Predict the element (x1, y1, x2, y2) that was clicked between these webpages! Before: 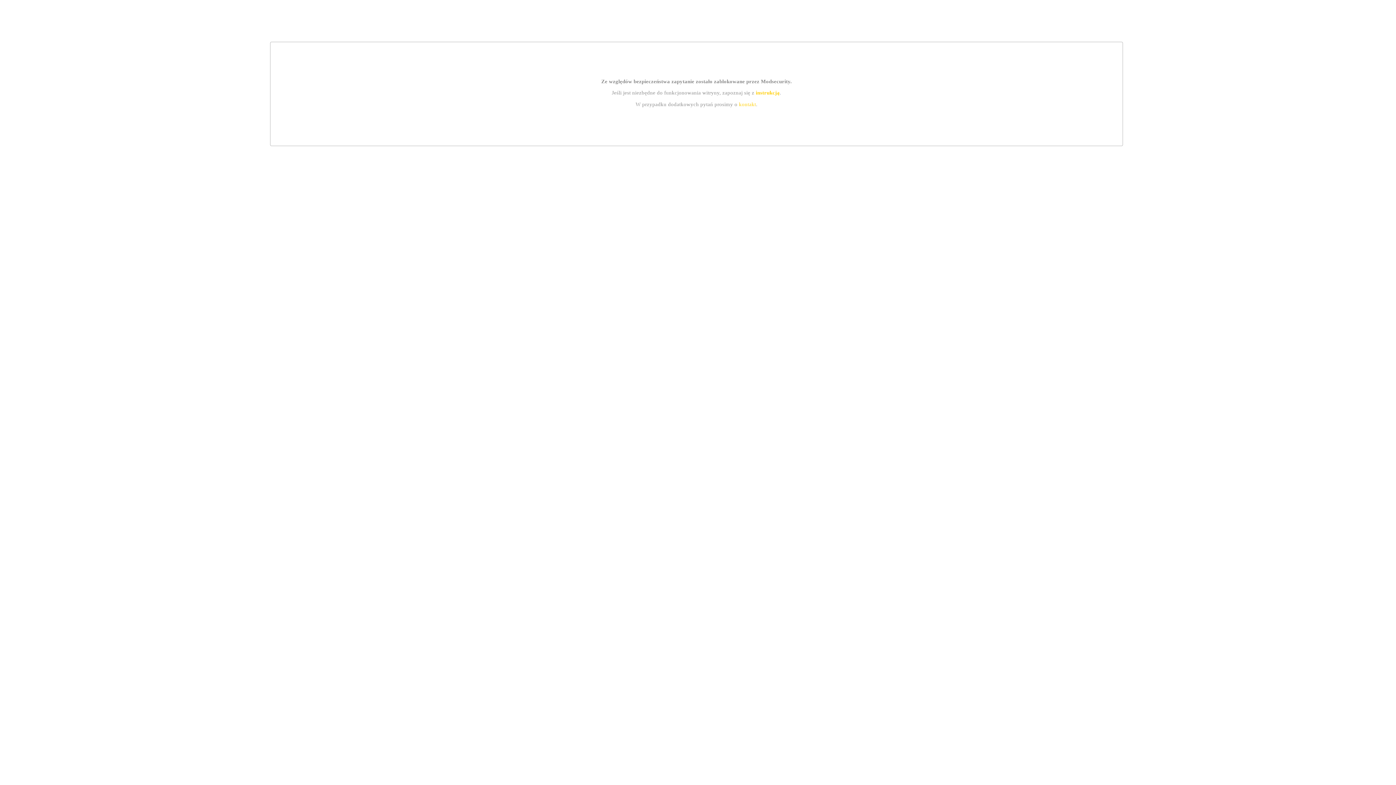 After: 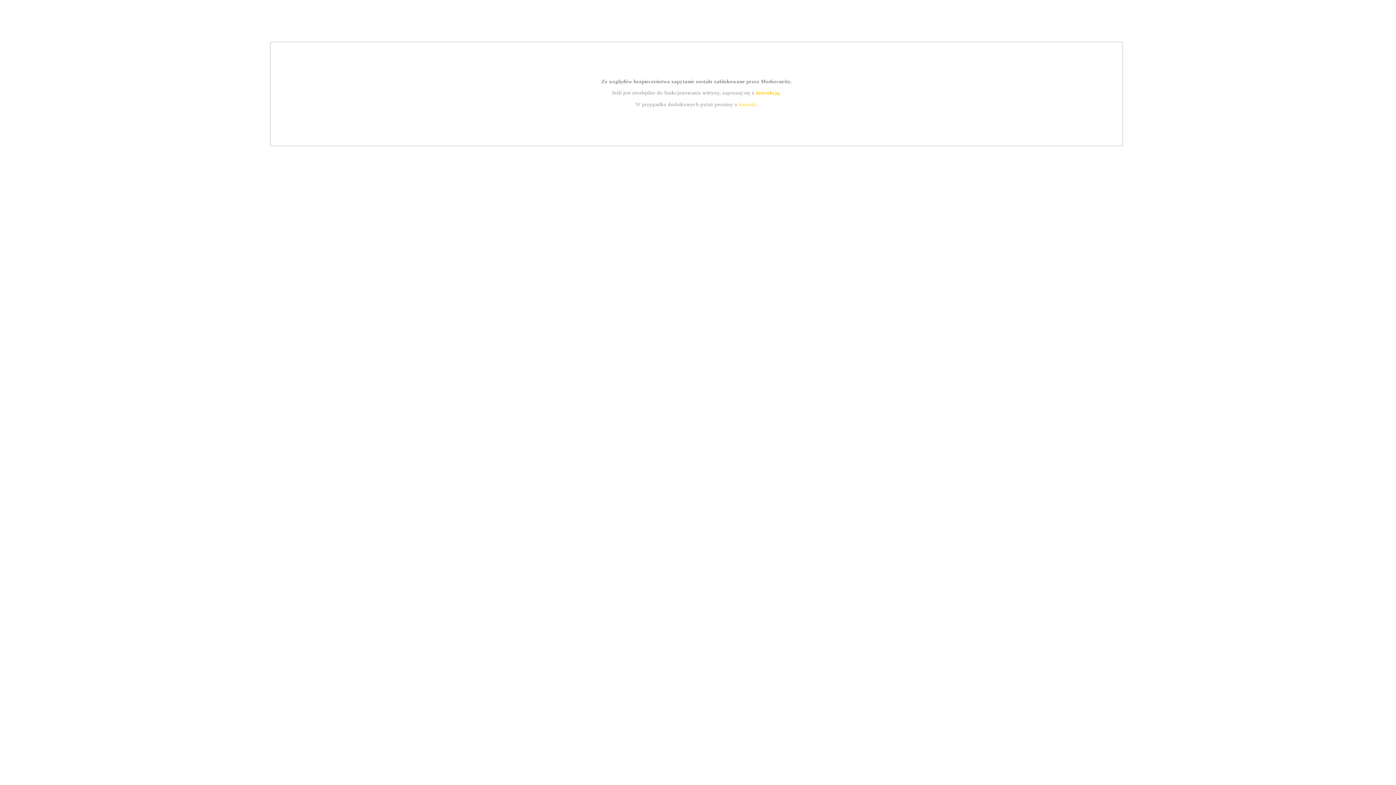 Action: label: kontakt bbox: (739, 101, 756, 107)